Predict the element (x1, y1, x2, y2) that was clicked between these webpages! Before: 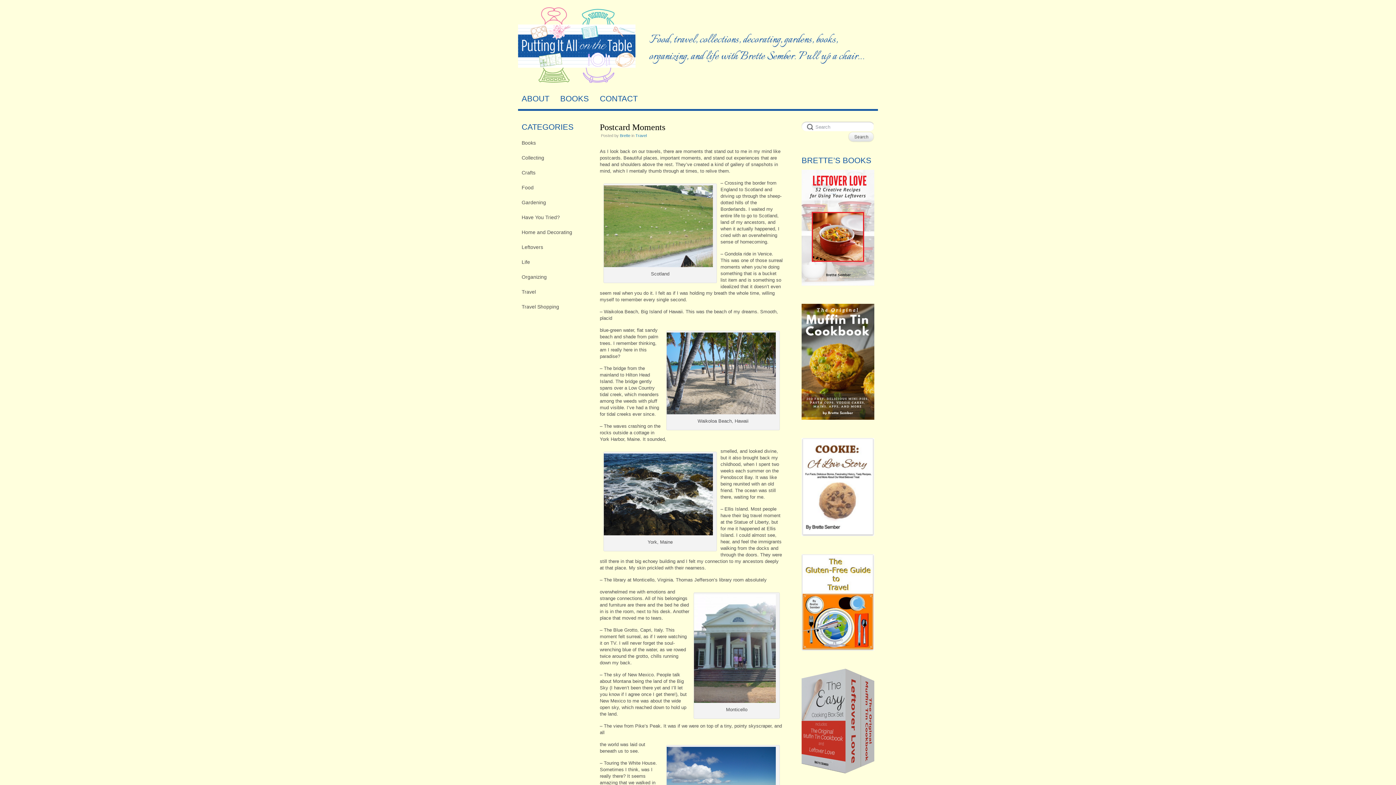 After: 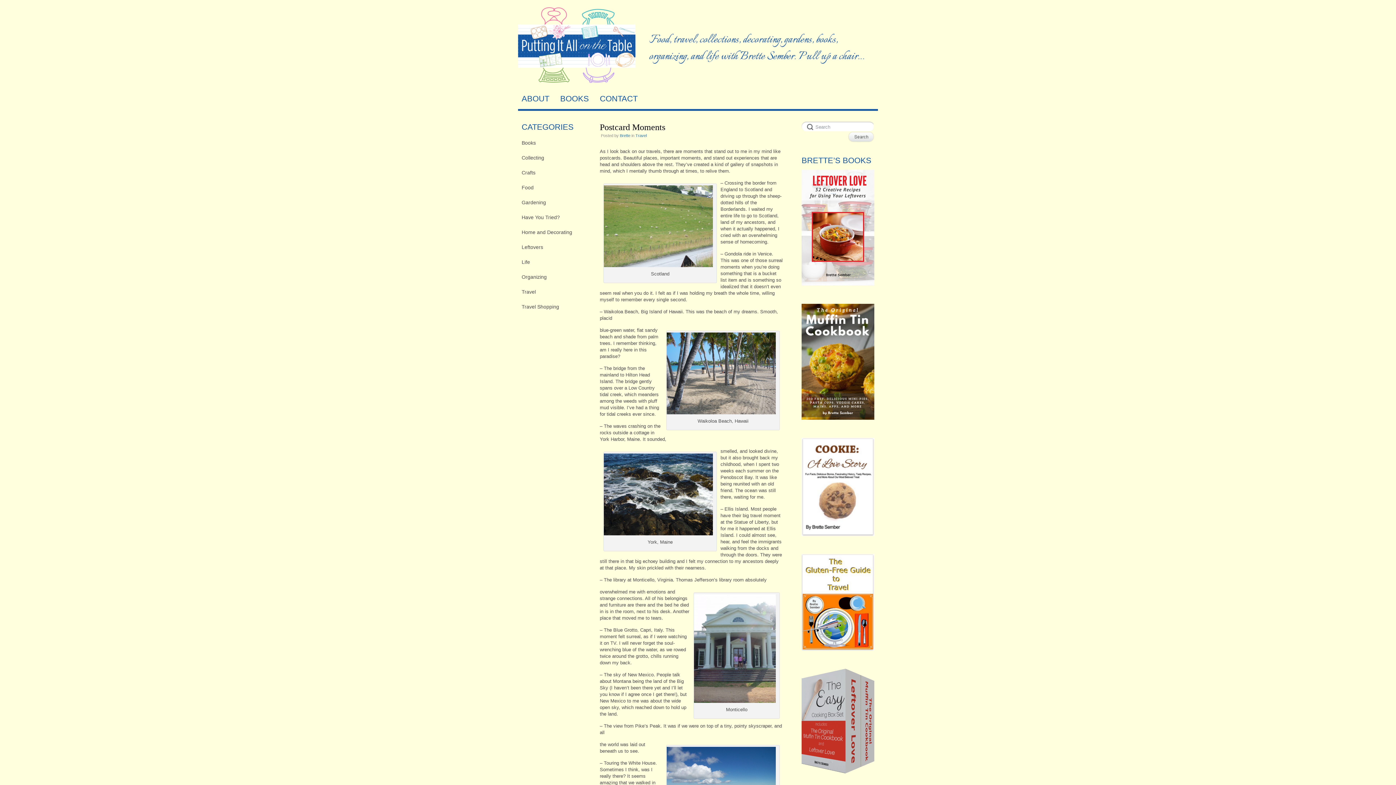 Action: bbox: (801, 554, 874, 650)